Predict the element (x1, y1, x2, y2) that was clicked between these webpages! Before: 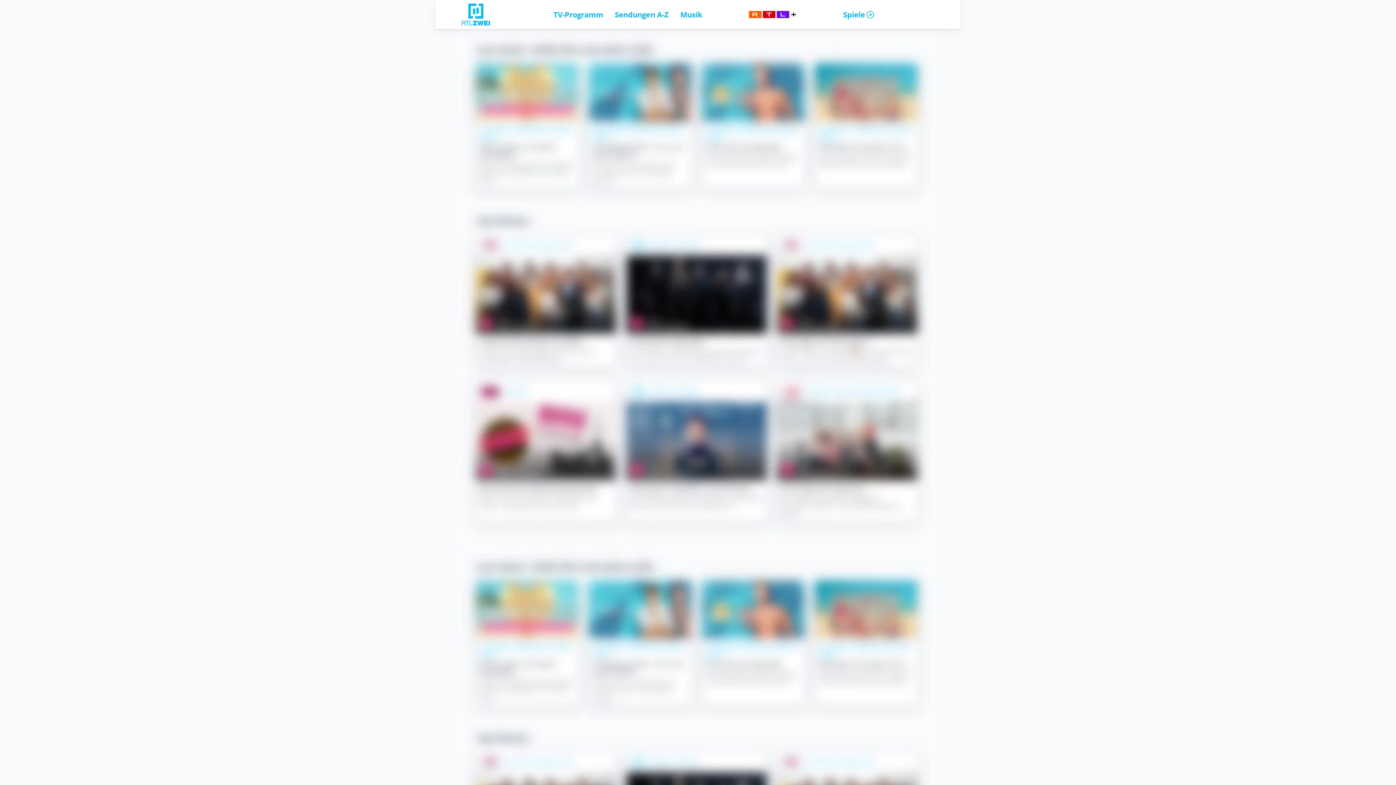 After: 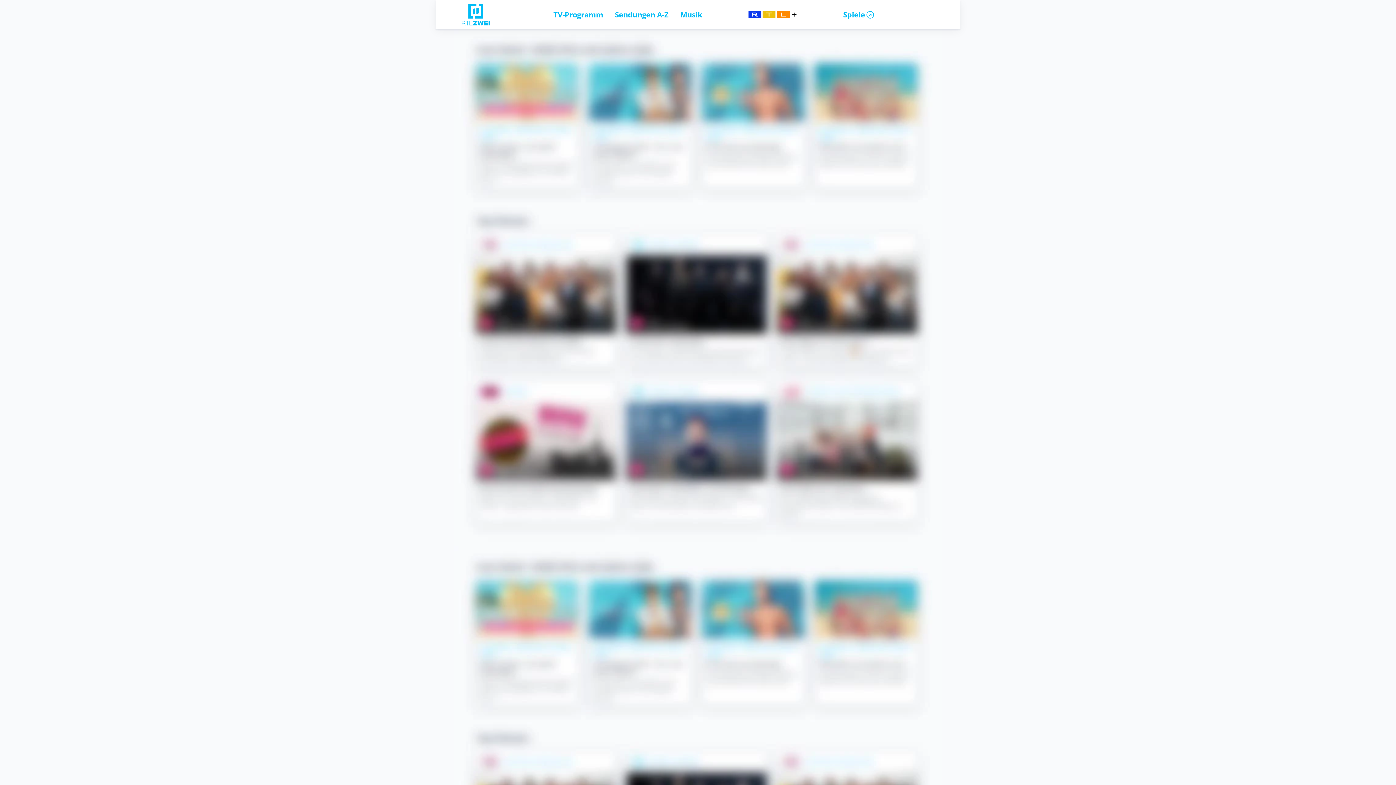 Action: label: Musik bbox: (680, 9, 702, 19)